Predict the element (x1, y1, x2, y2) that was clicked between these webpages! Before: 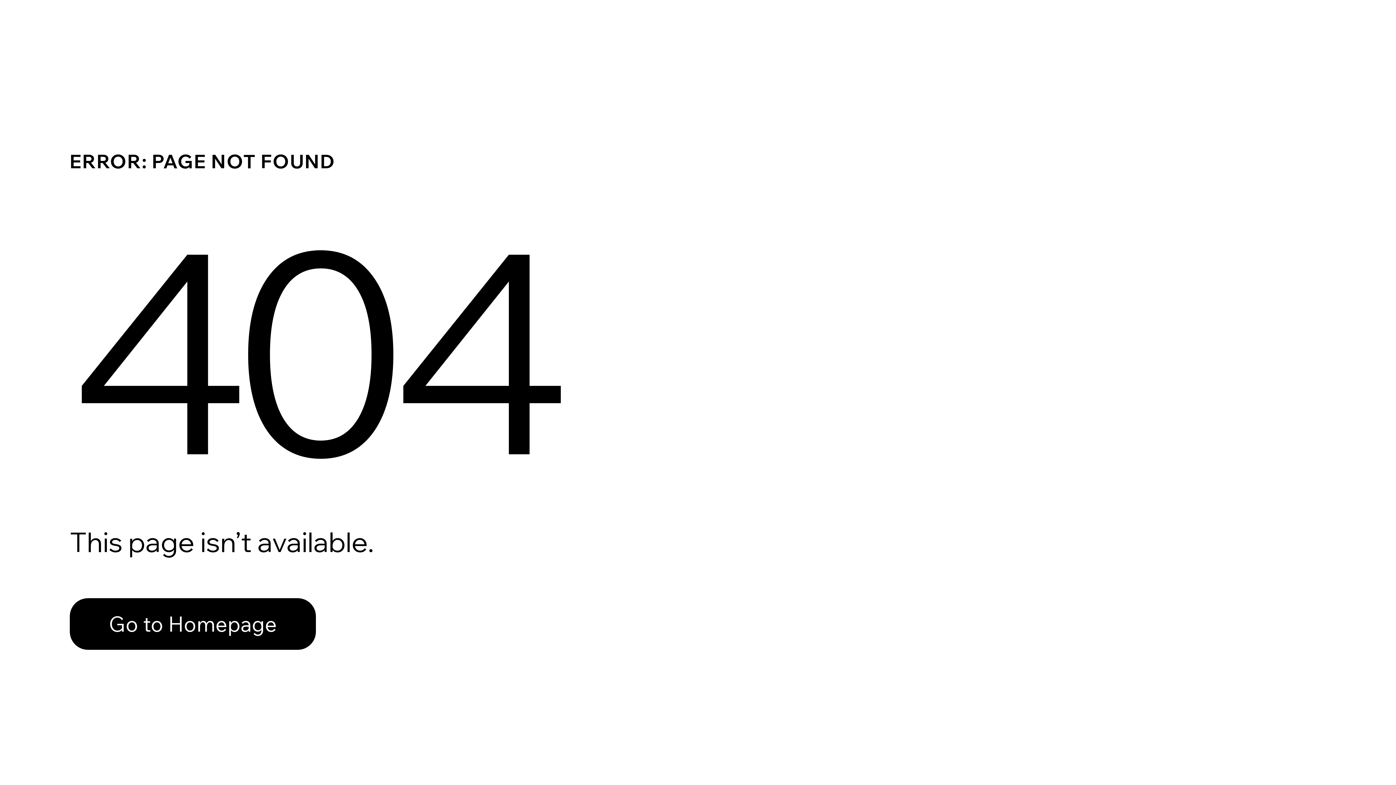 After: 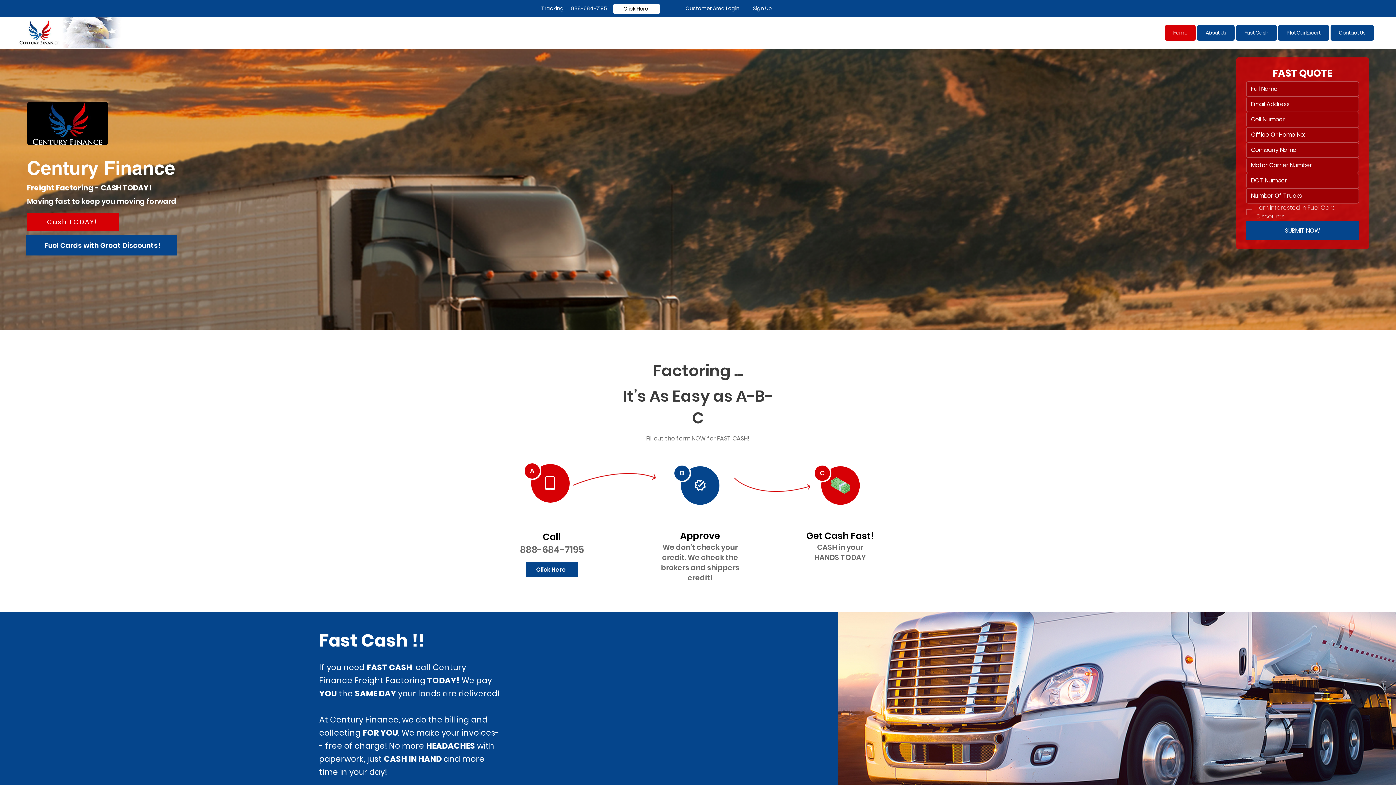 Action: bbox: (69, 598, 316, 650) label: Go to Homepage